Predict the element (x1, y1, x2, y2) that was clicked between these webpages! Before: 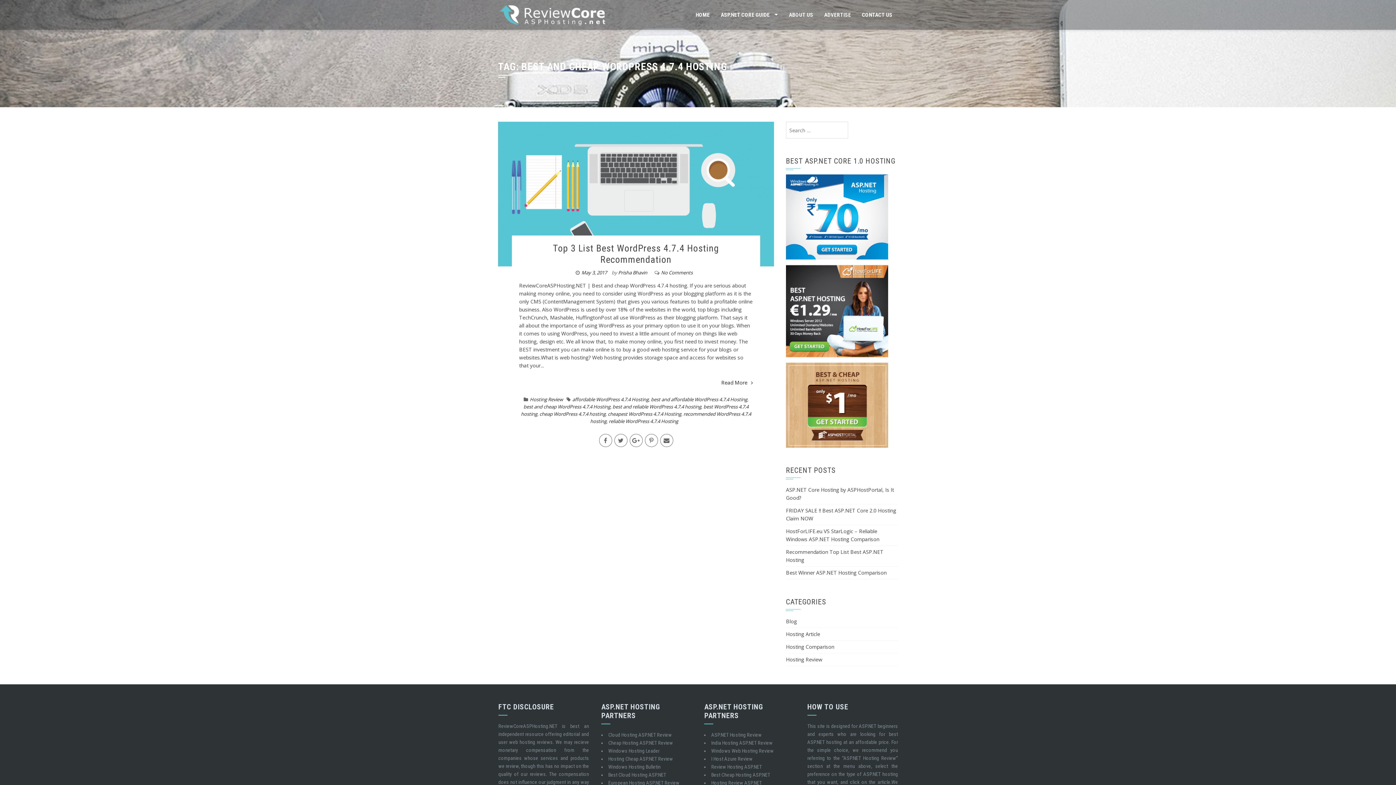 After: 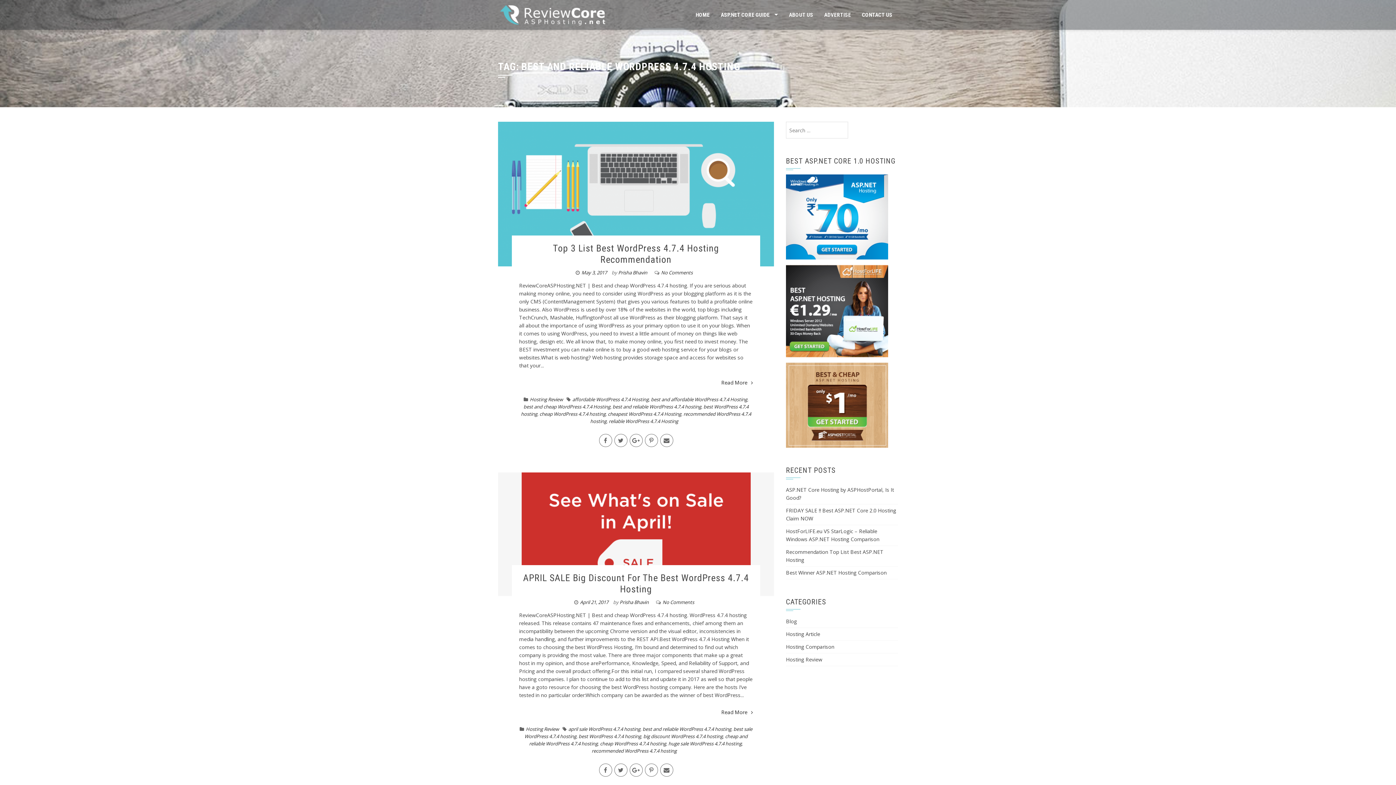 Action: bbox: (612, 403, 701, 410) label: best and reliable WordPress 4.7.4 hosting